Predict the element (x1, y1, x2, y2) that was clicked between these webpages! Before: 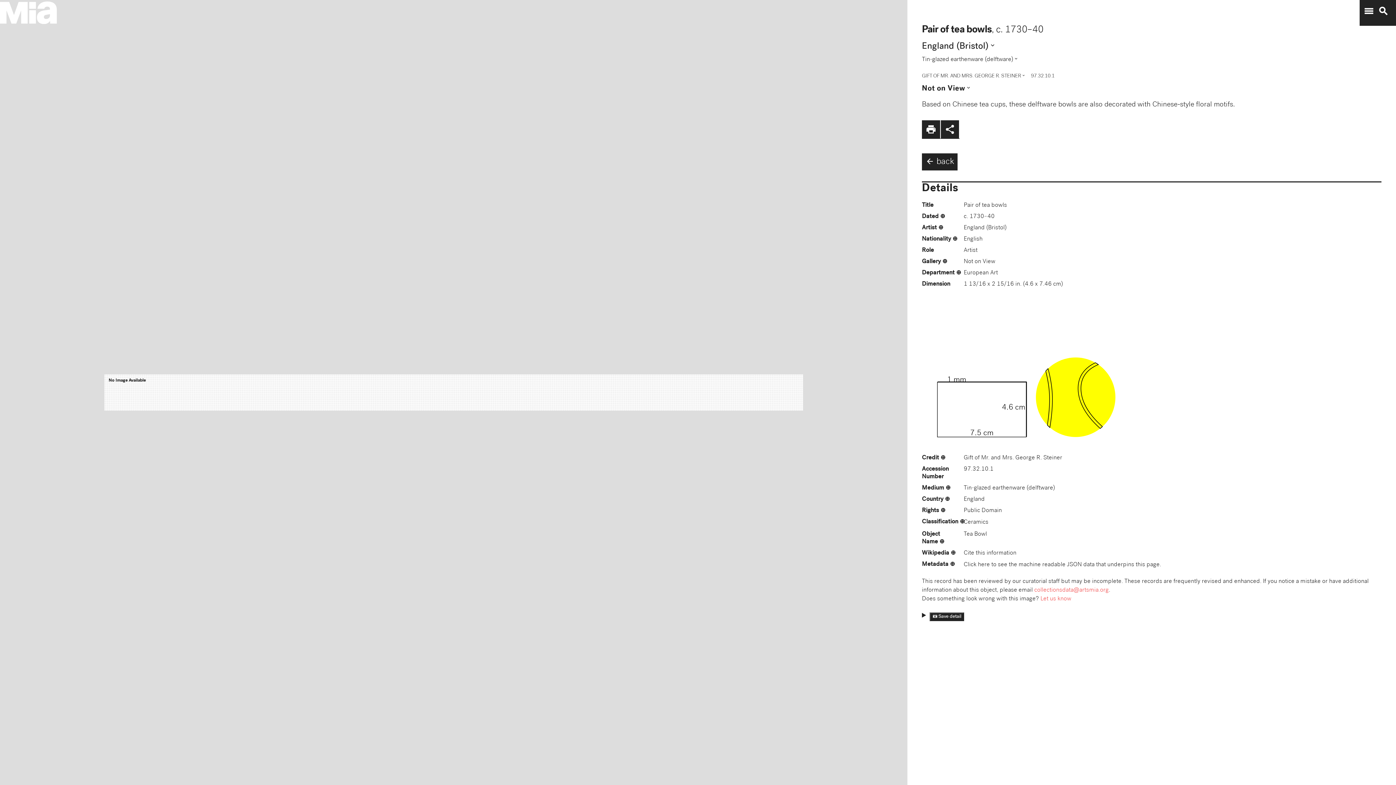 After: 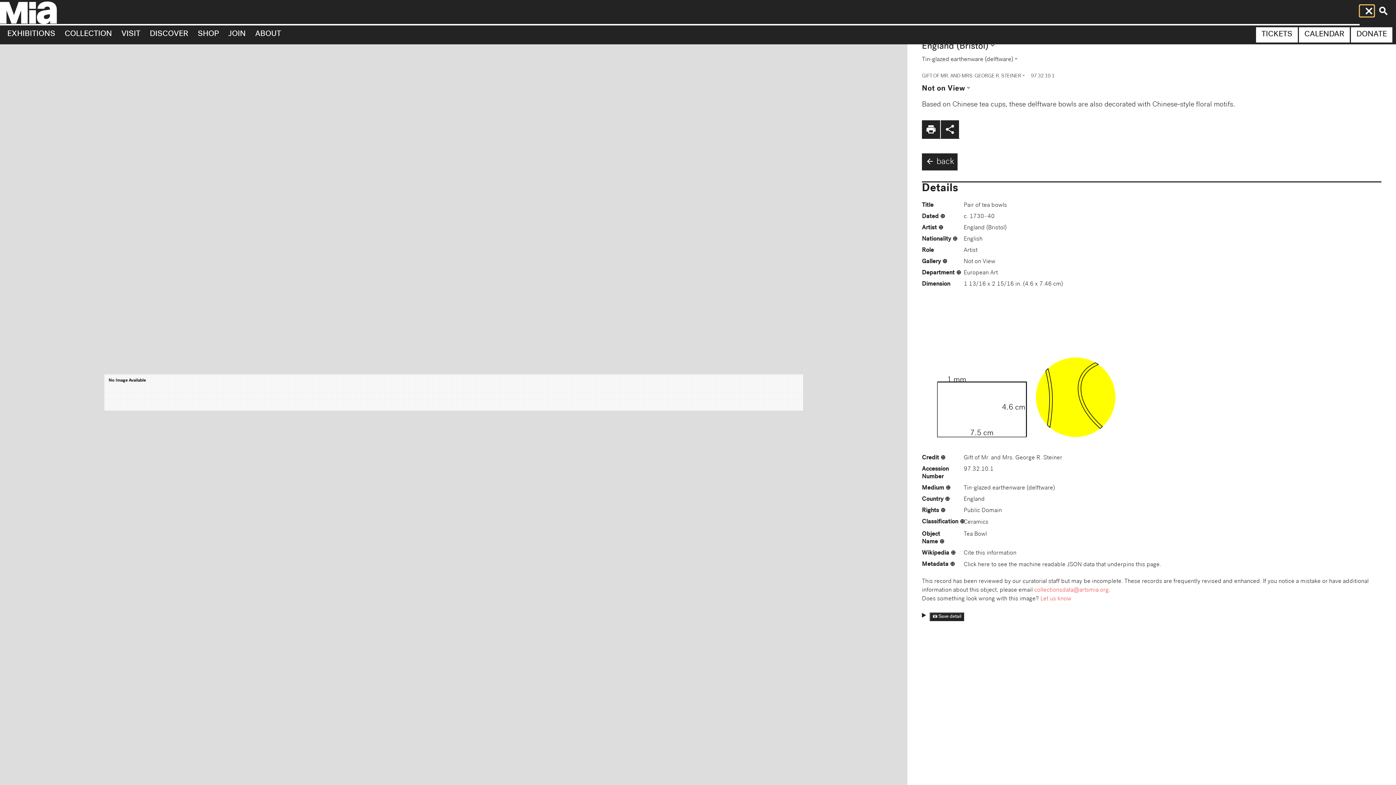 Action: bbox: (1360, 5, 1374, 16) label: menu